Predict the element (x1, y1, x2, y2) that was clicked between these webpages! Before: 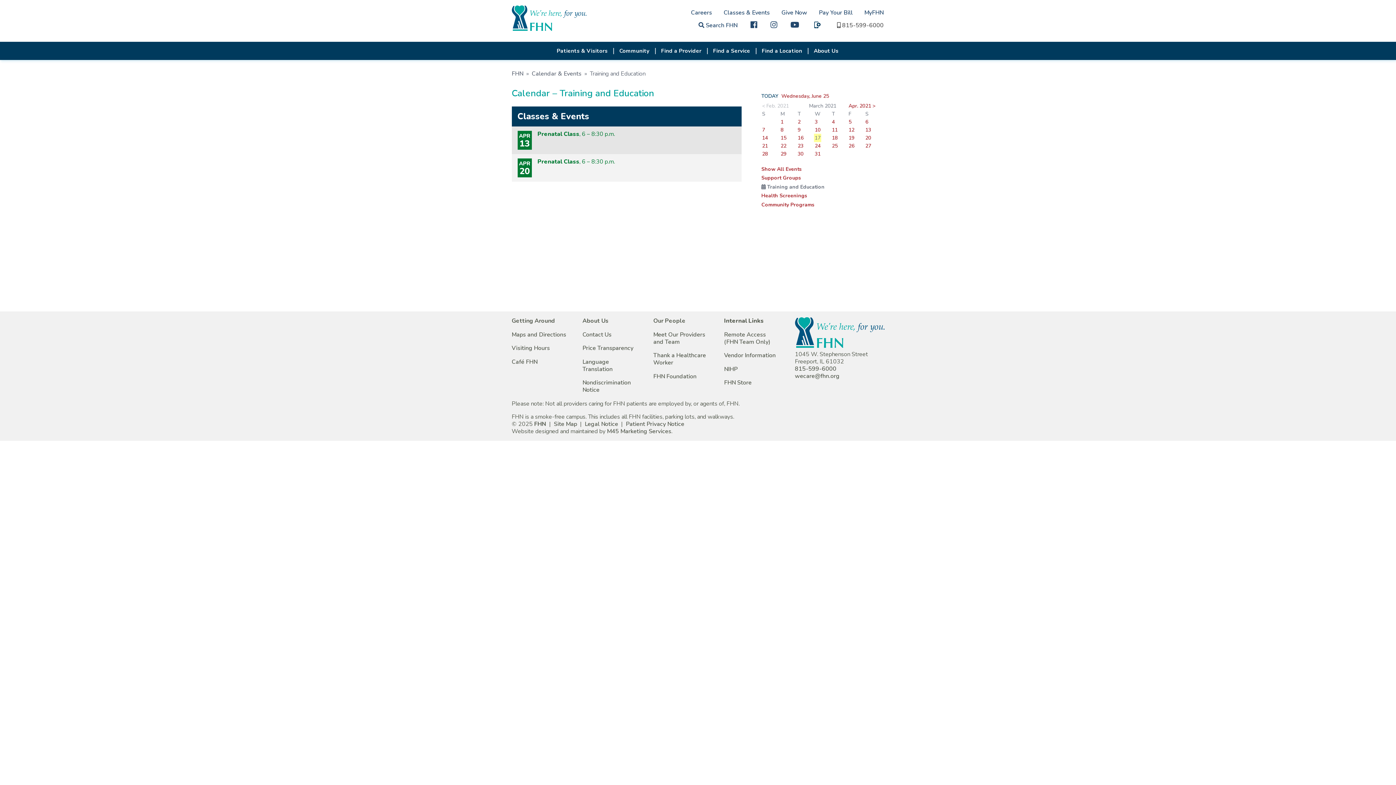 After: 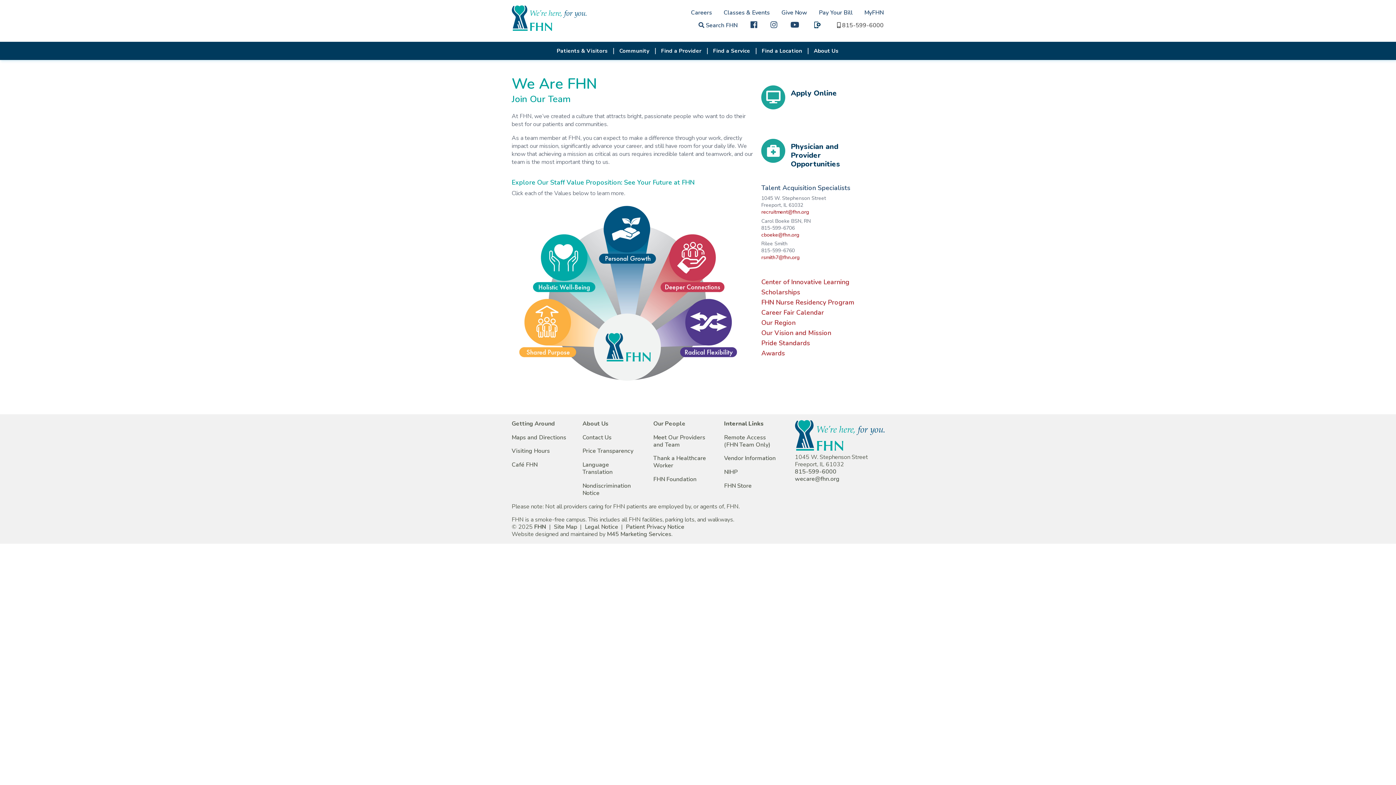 Action: label: Careers bbox: (691, 9, 712, 16)